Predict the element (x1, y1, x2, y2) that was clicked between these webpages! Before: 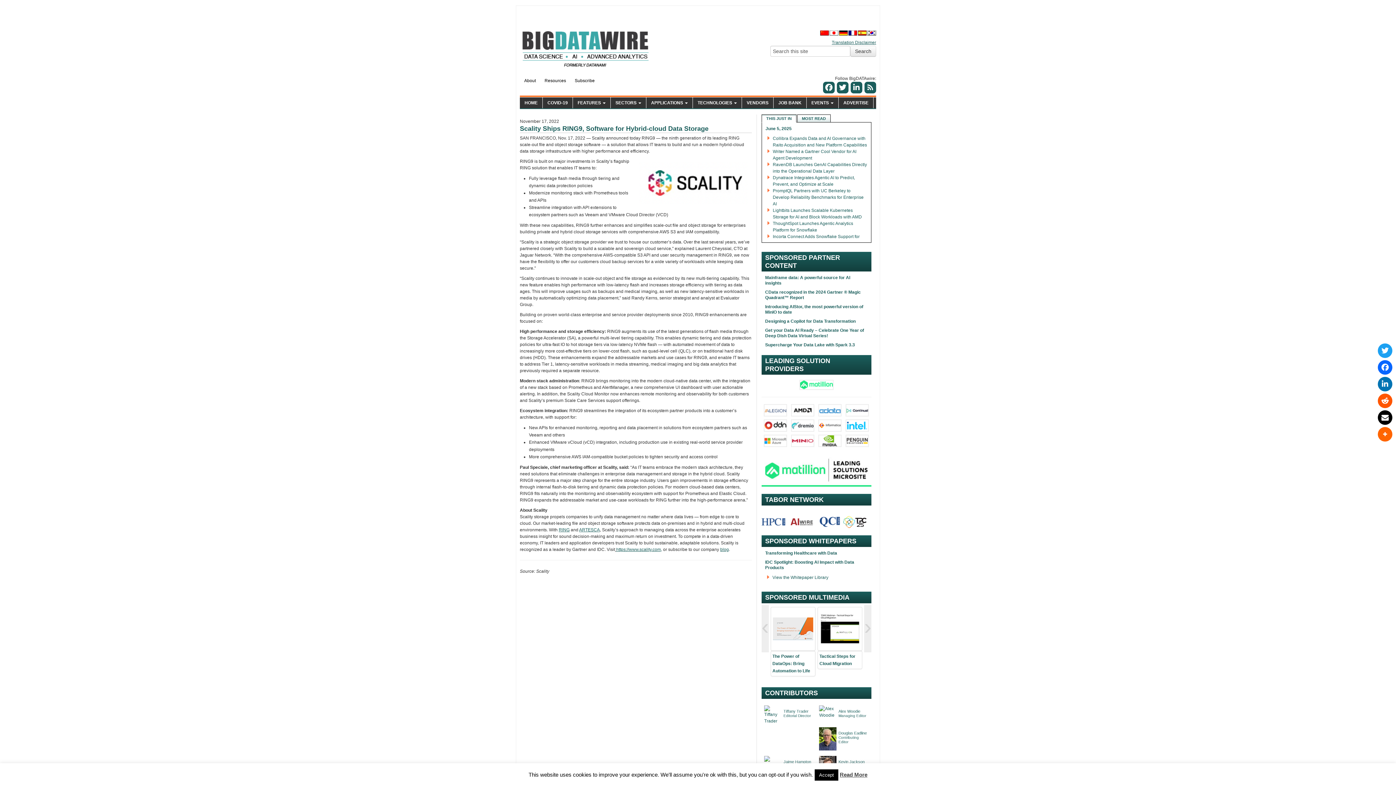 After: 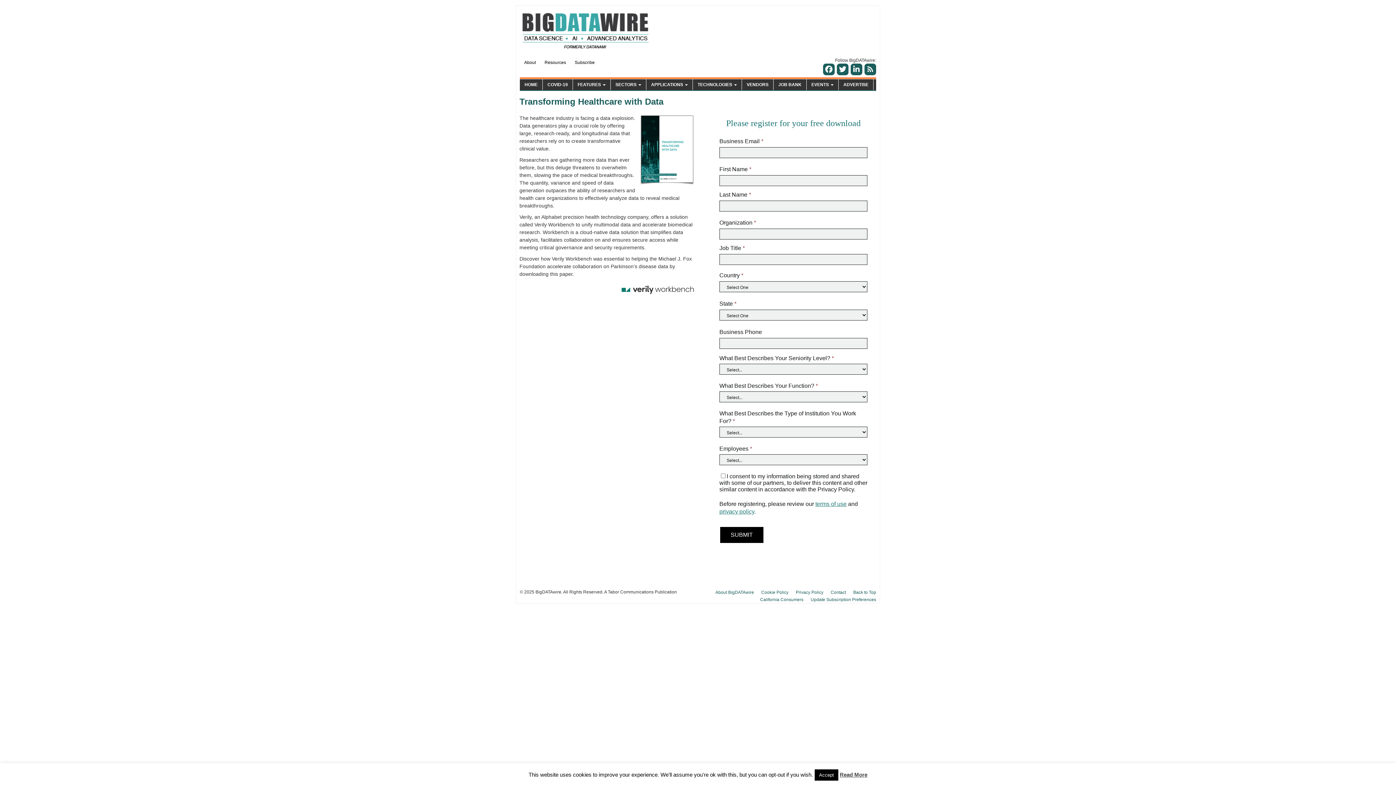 Action: bbox: (765, 550, 837, 555) label: Transforming Healthcare with Data